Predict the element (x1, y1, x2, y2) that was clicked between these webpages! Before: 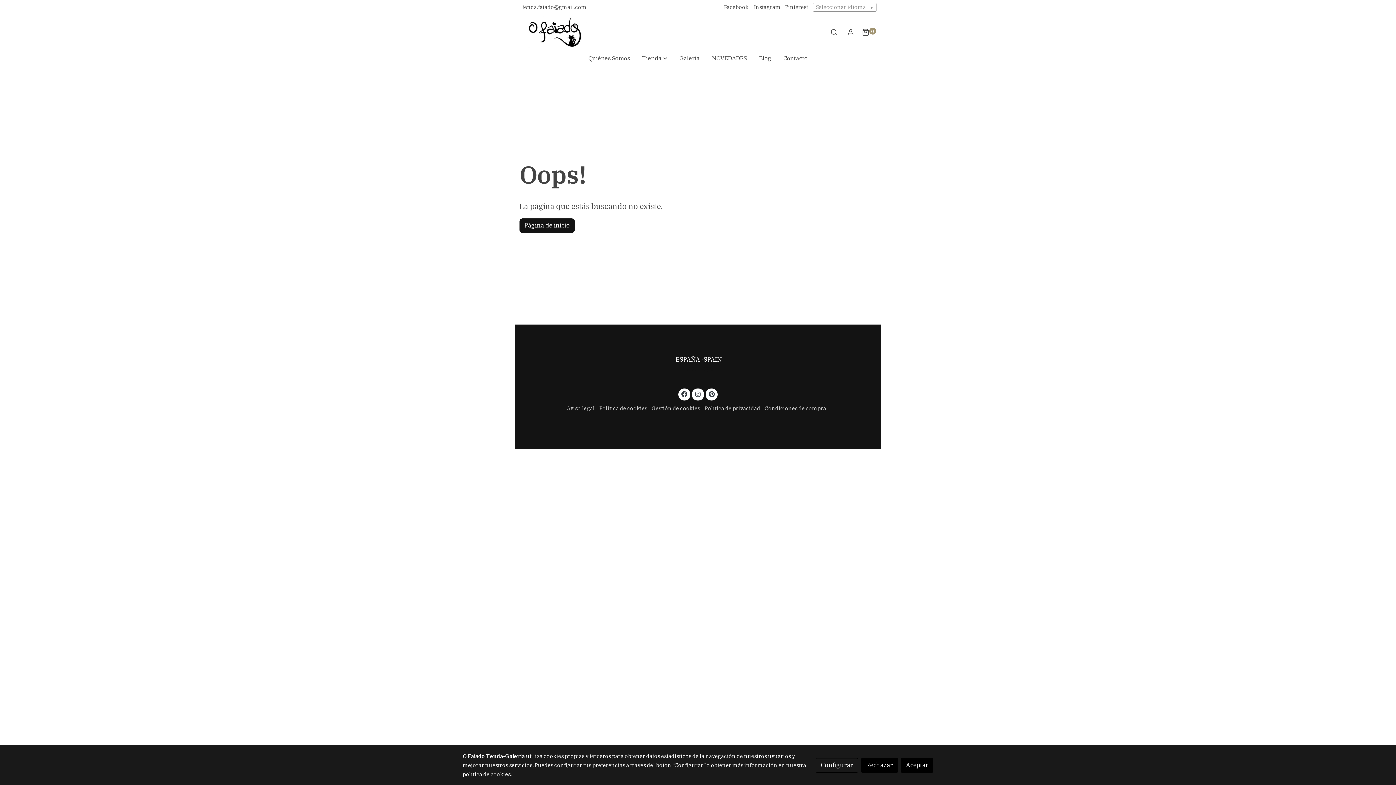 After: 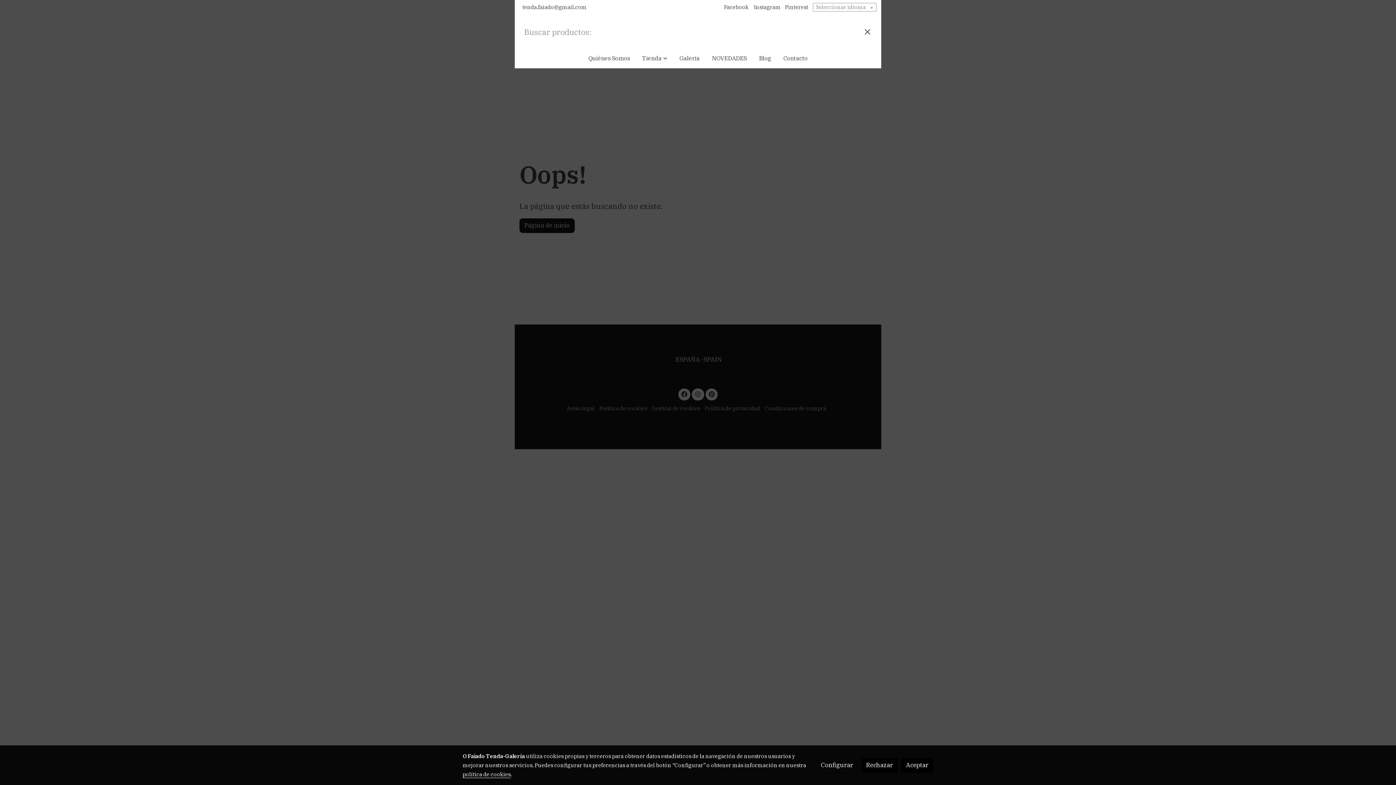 Action: bbox: (826, 28, 841, 35) label: botón buscar